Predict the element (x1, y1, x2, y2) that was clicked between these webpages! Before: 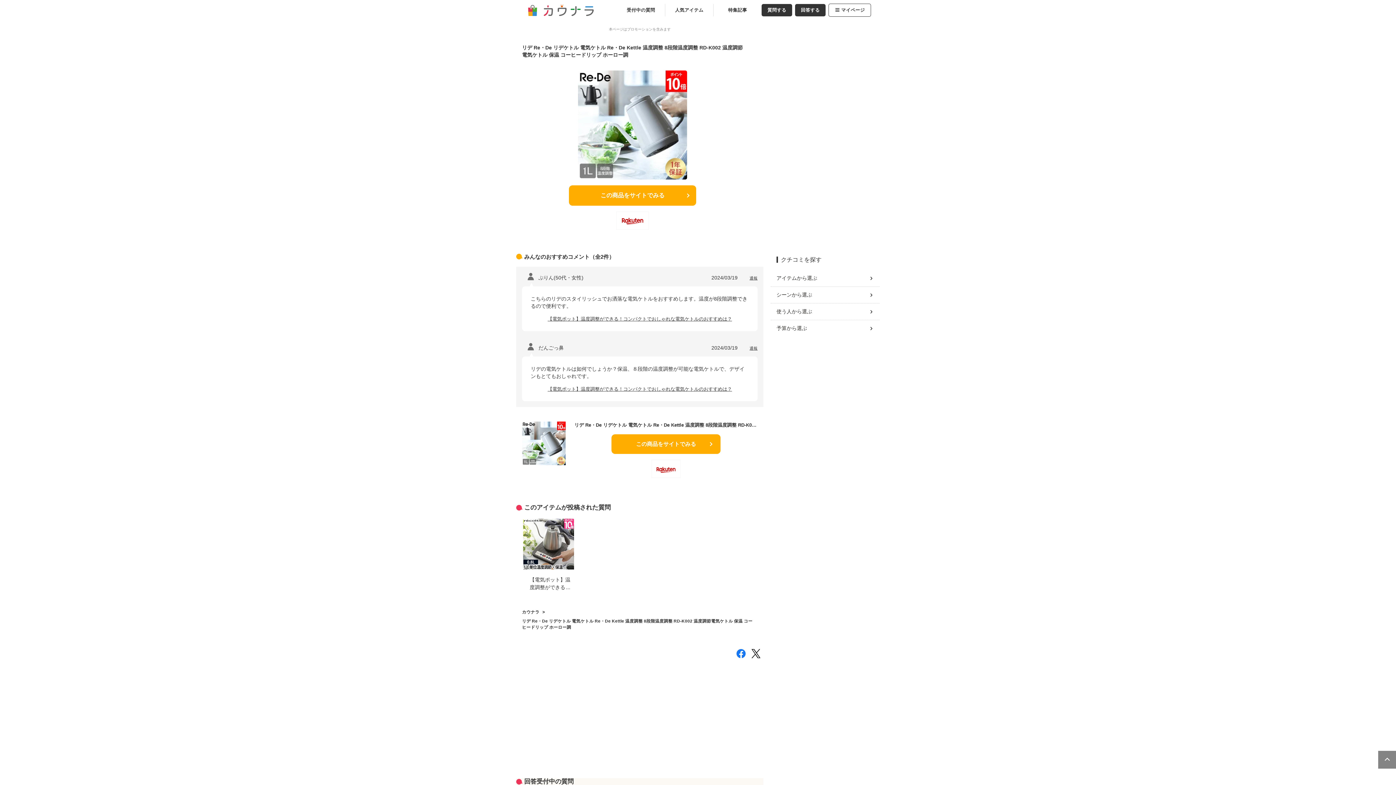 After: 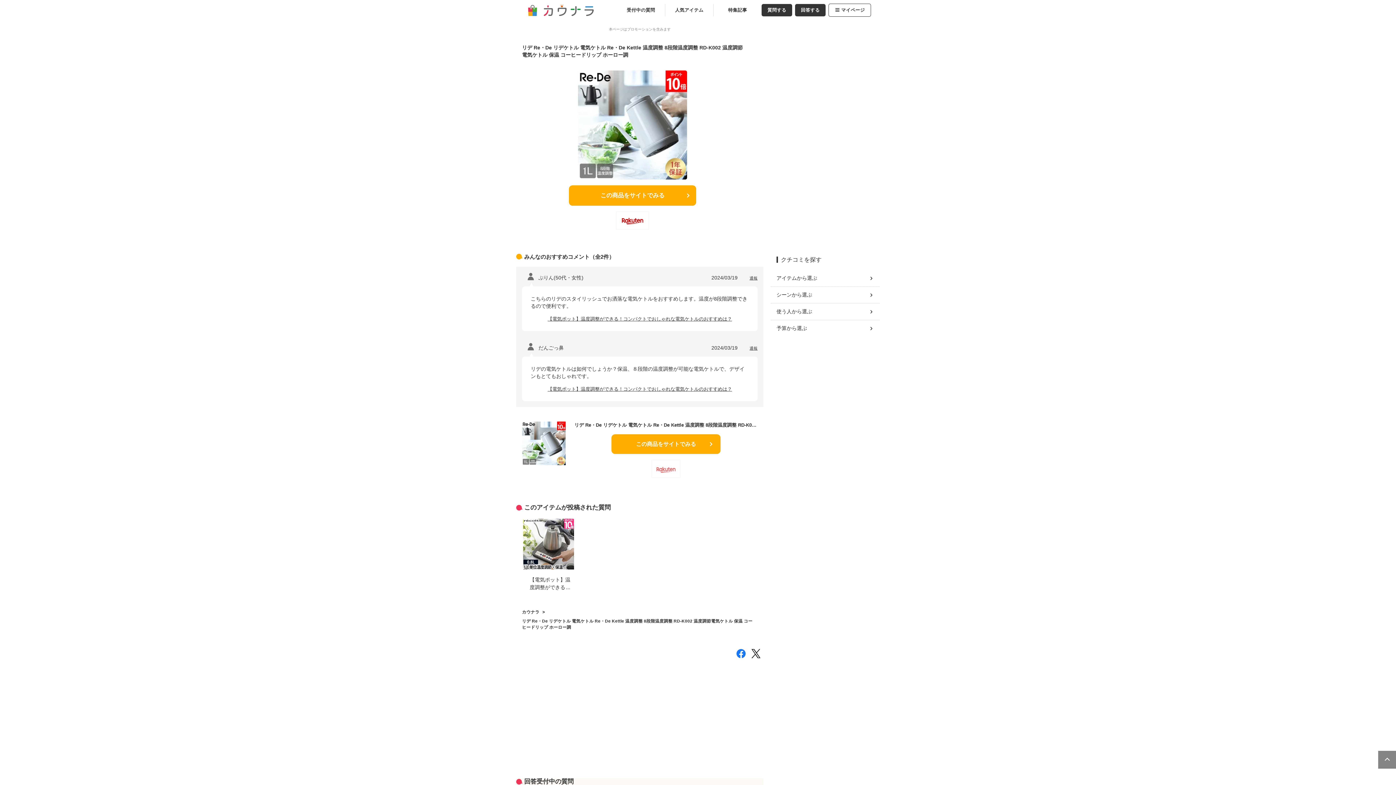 Action: bbox: (652, 461, 680, 477)